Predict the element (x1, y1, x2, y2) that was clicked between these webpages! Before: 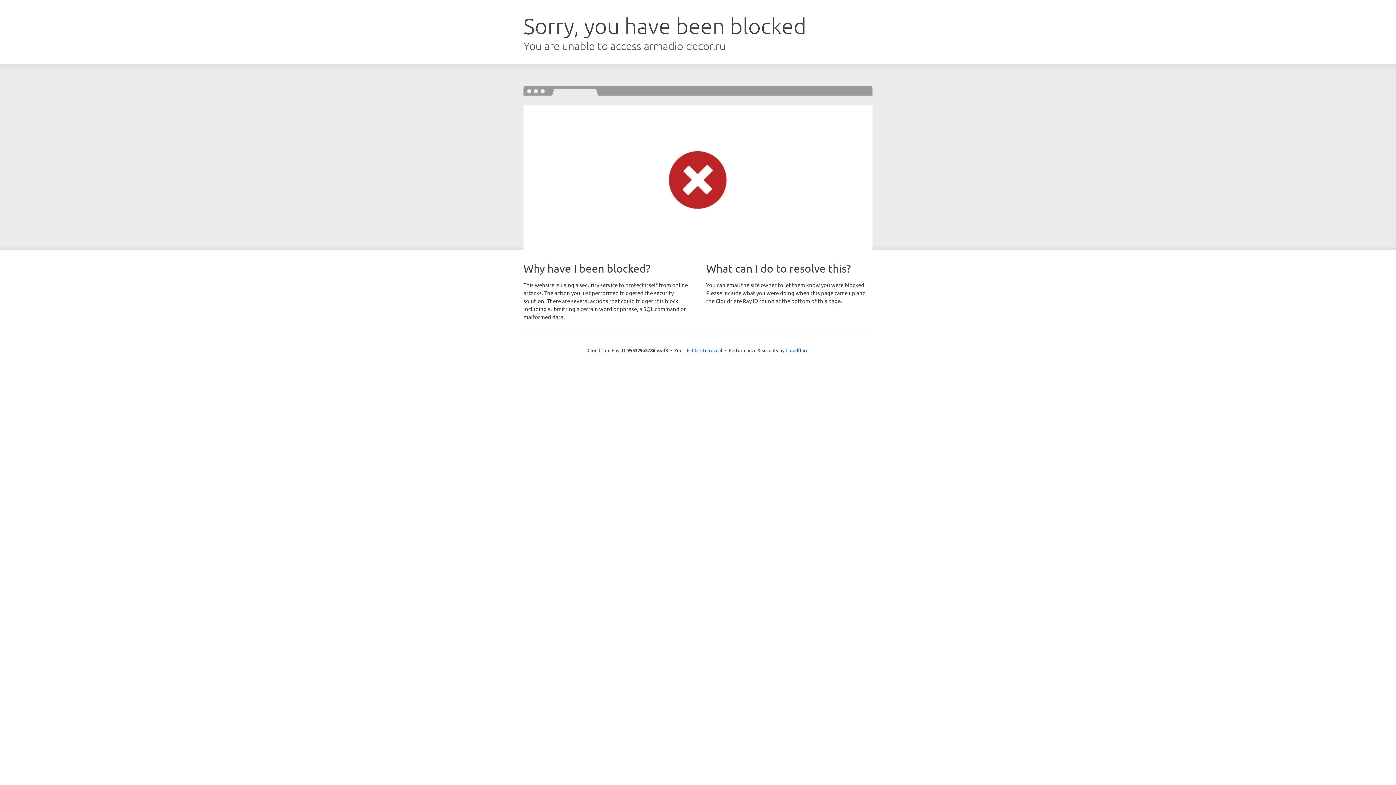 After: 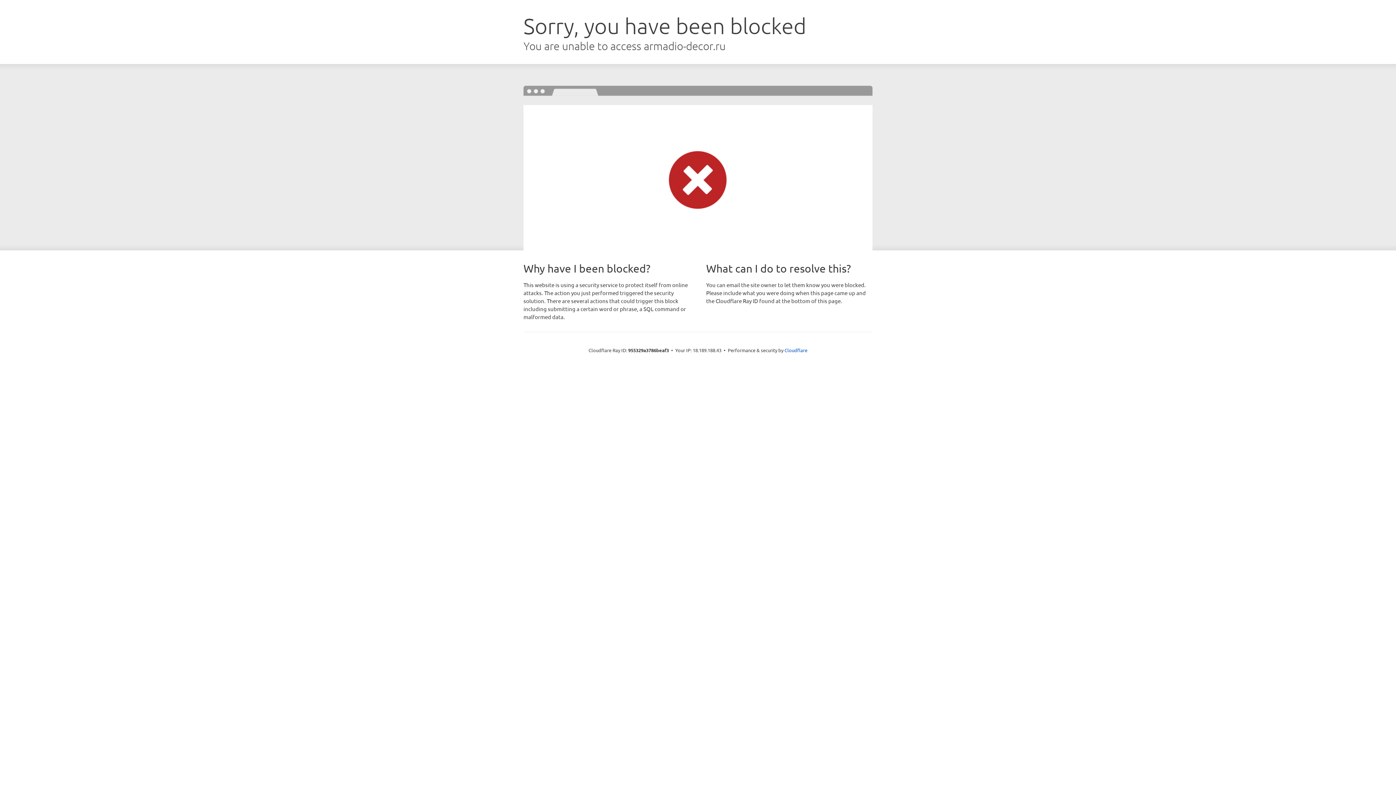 Action: bbox: (692, 346, 722, 353) label: Click to reveal